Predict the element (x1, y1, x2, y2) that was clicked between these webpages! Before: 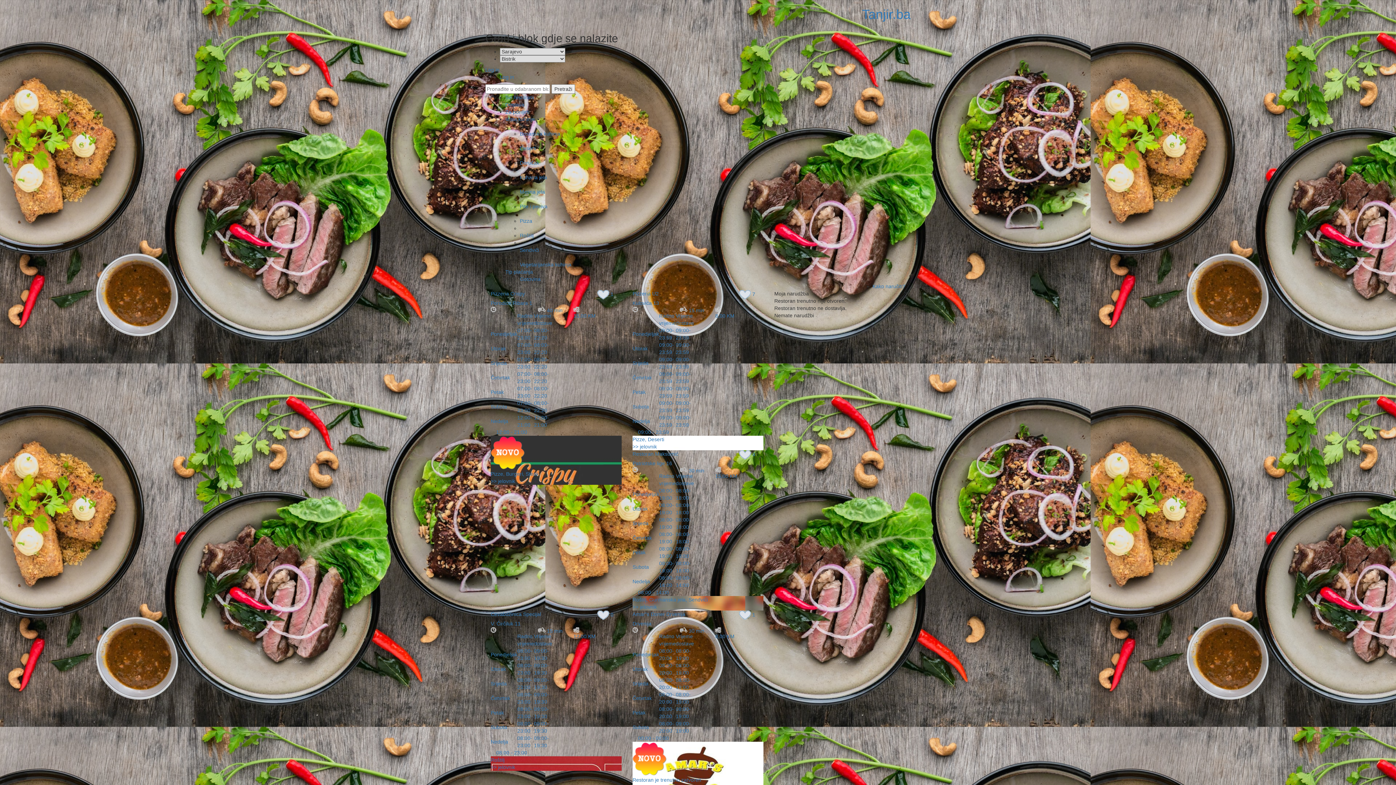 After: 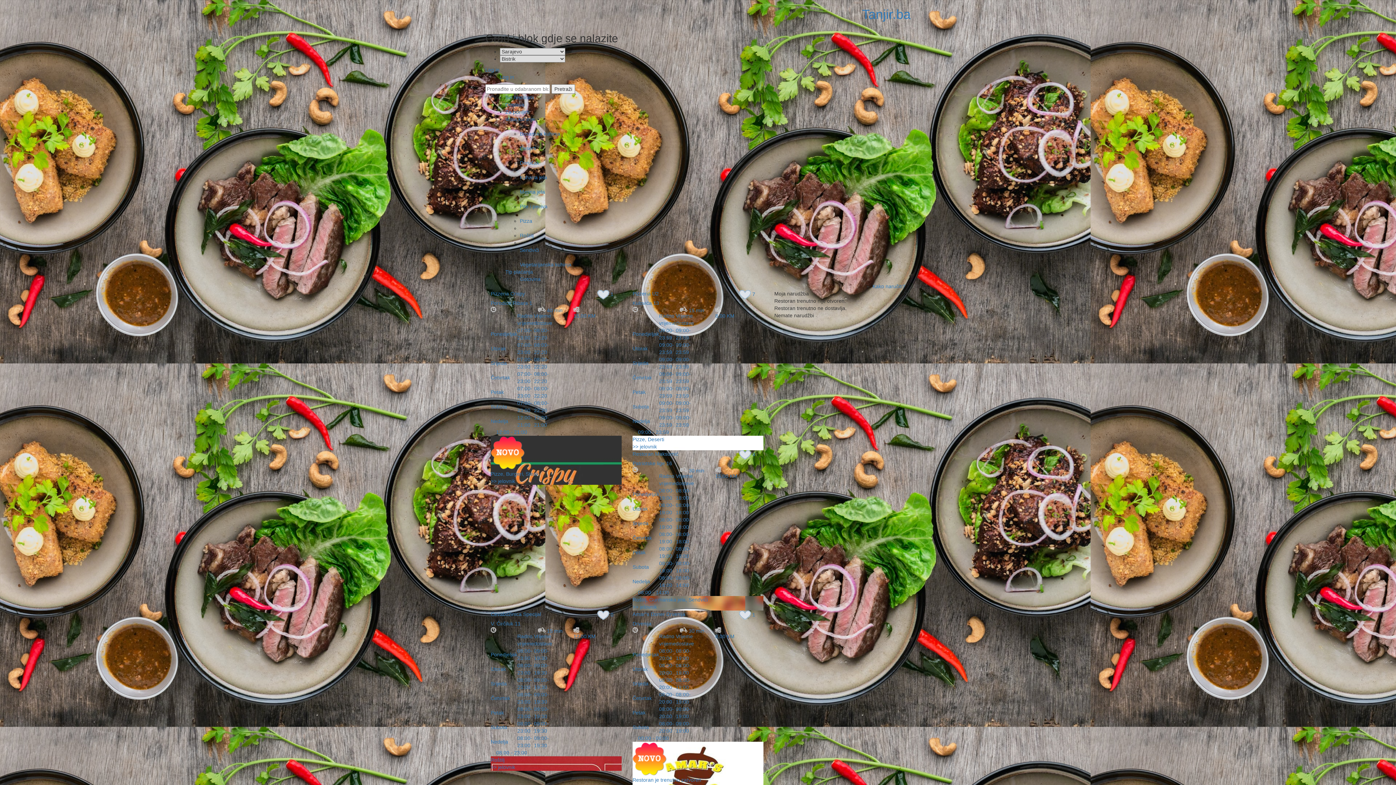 Action: bbox: (520, 276, 540, 282) label: Gotovina